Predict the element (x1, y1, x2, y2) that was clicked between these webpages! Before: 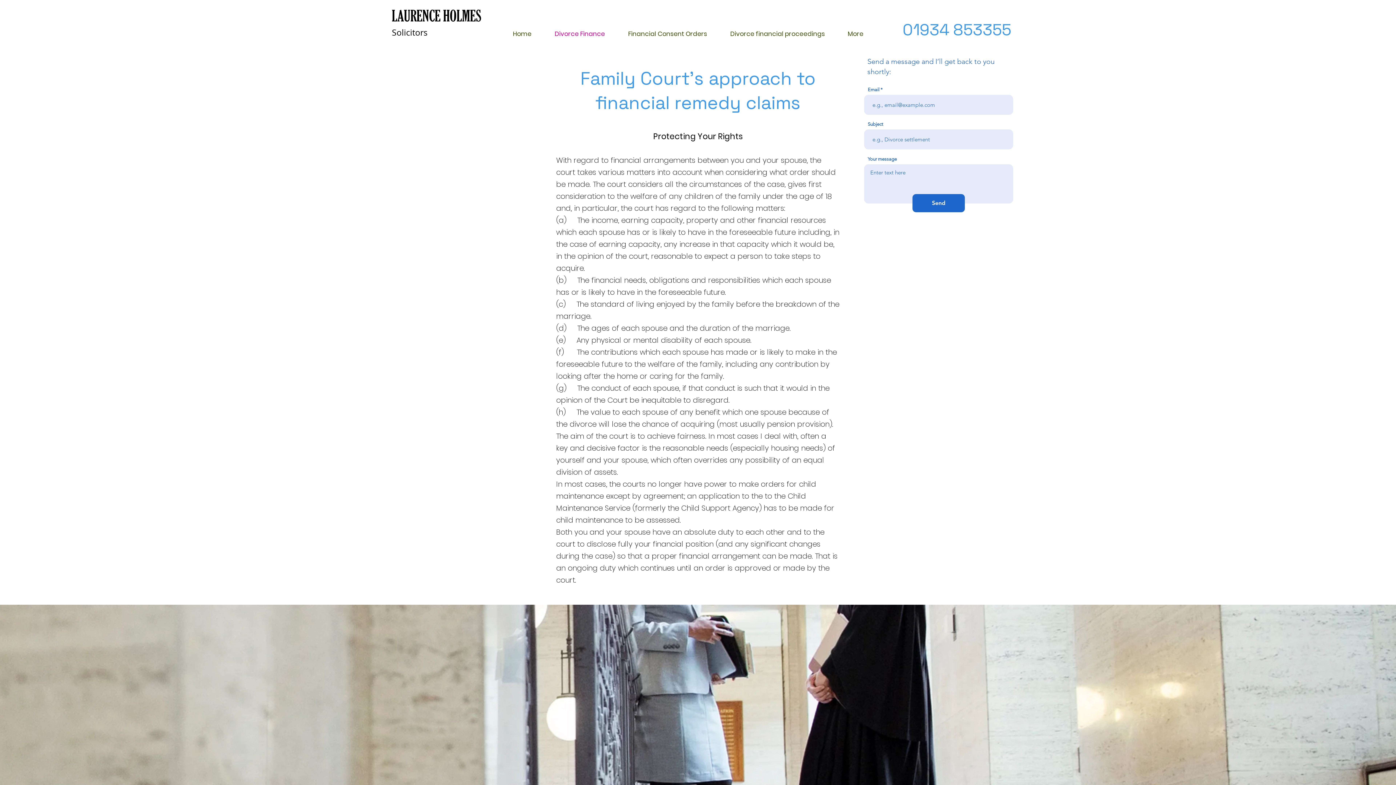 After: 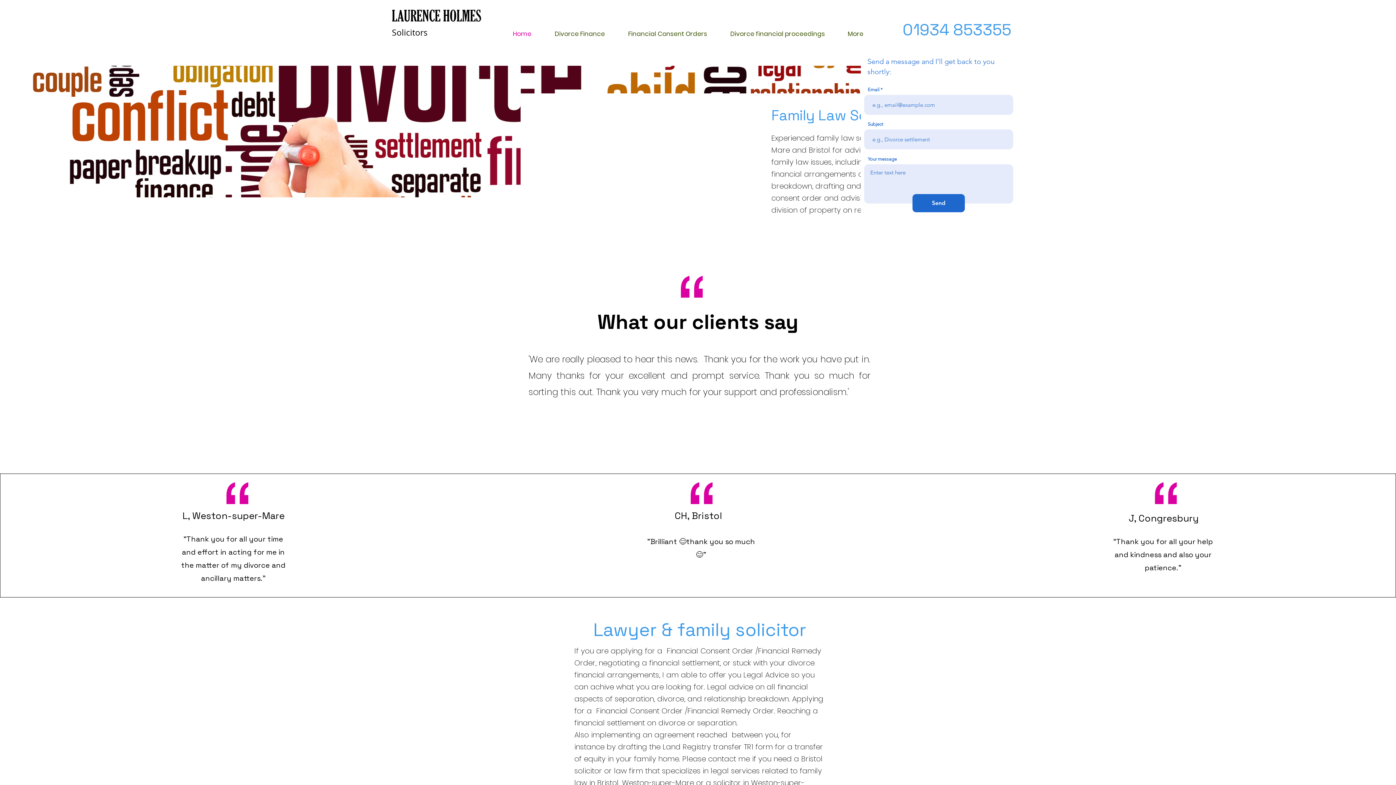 Action: label: LAURENCE HOLMES bbox: (392, 7, 481, 24)